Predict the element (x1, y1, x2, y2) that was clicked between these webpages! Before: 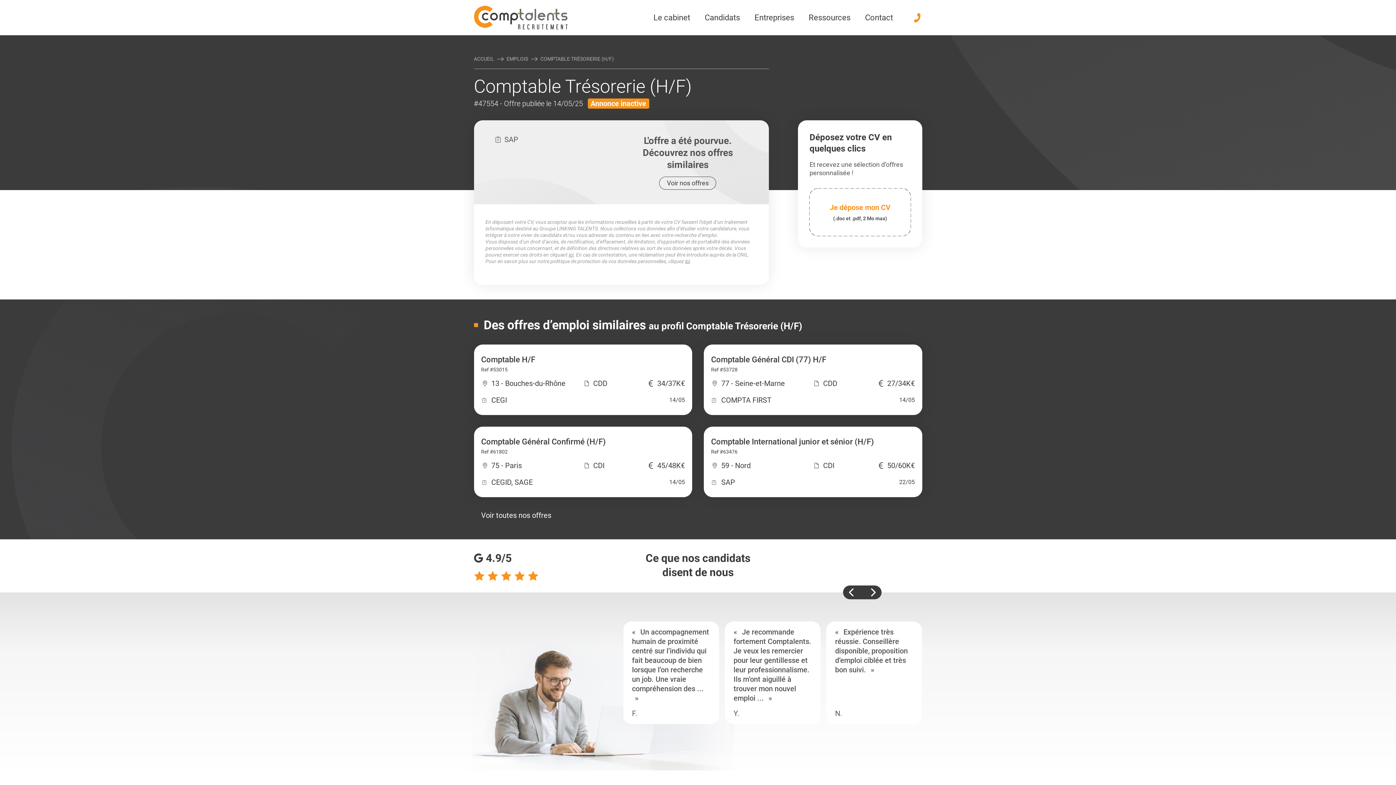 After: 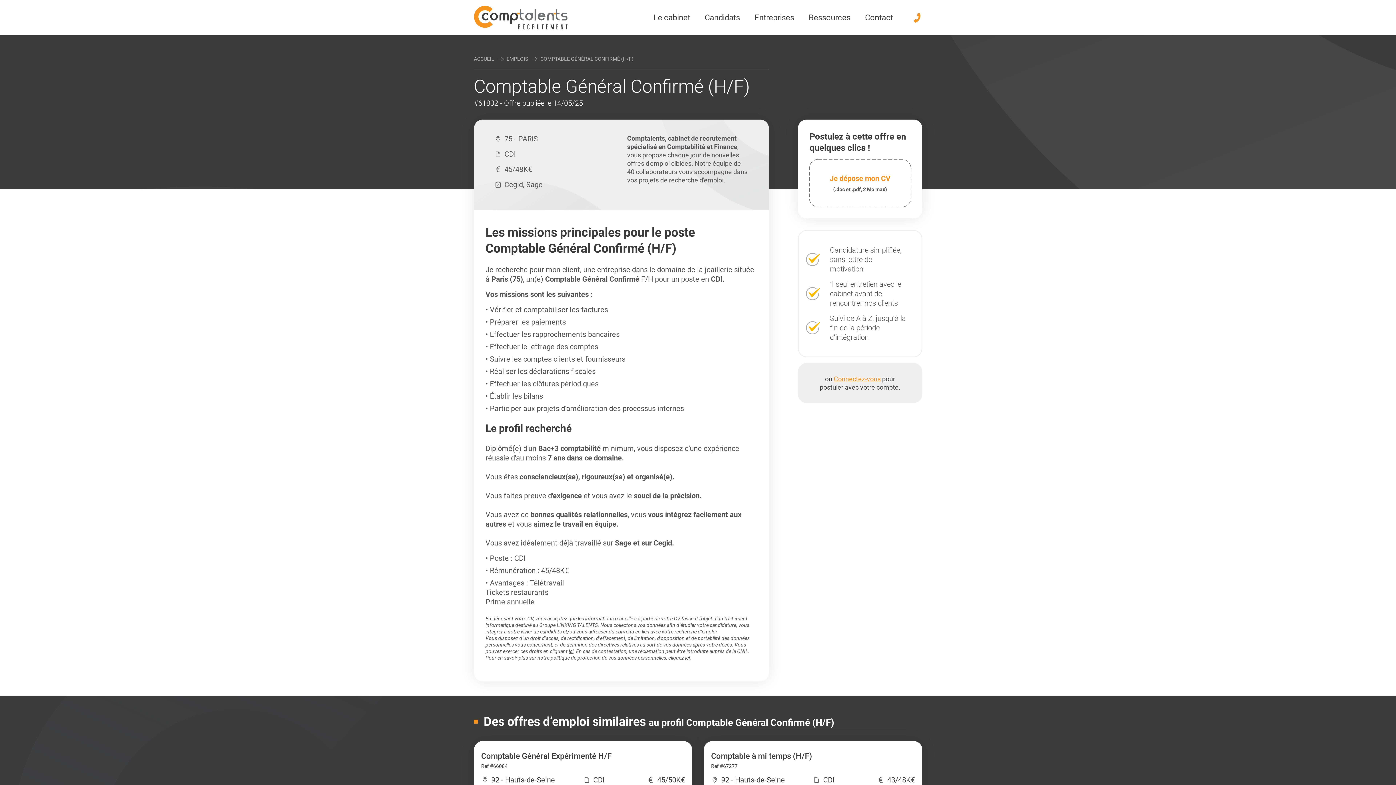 Action: bbox: (474, 426, 692, 497) label: Comptable Général Confirmé (H/F)

Ref #61802

75 - Paris

CDI

45/48K€

CEGID, SAGE

14/05